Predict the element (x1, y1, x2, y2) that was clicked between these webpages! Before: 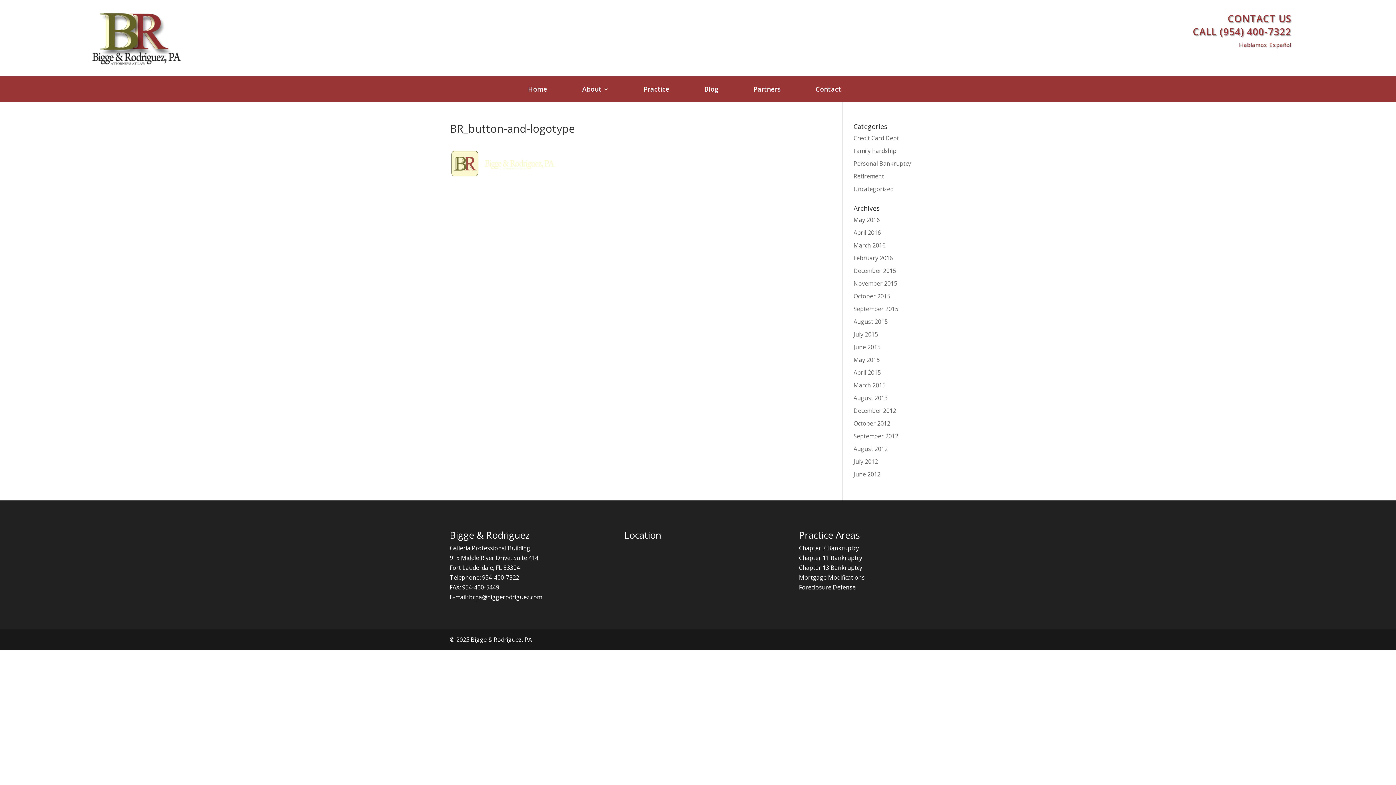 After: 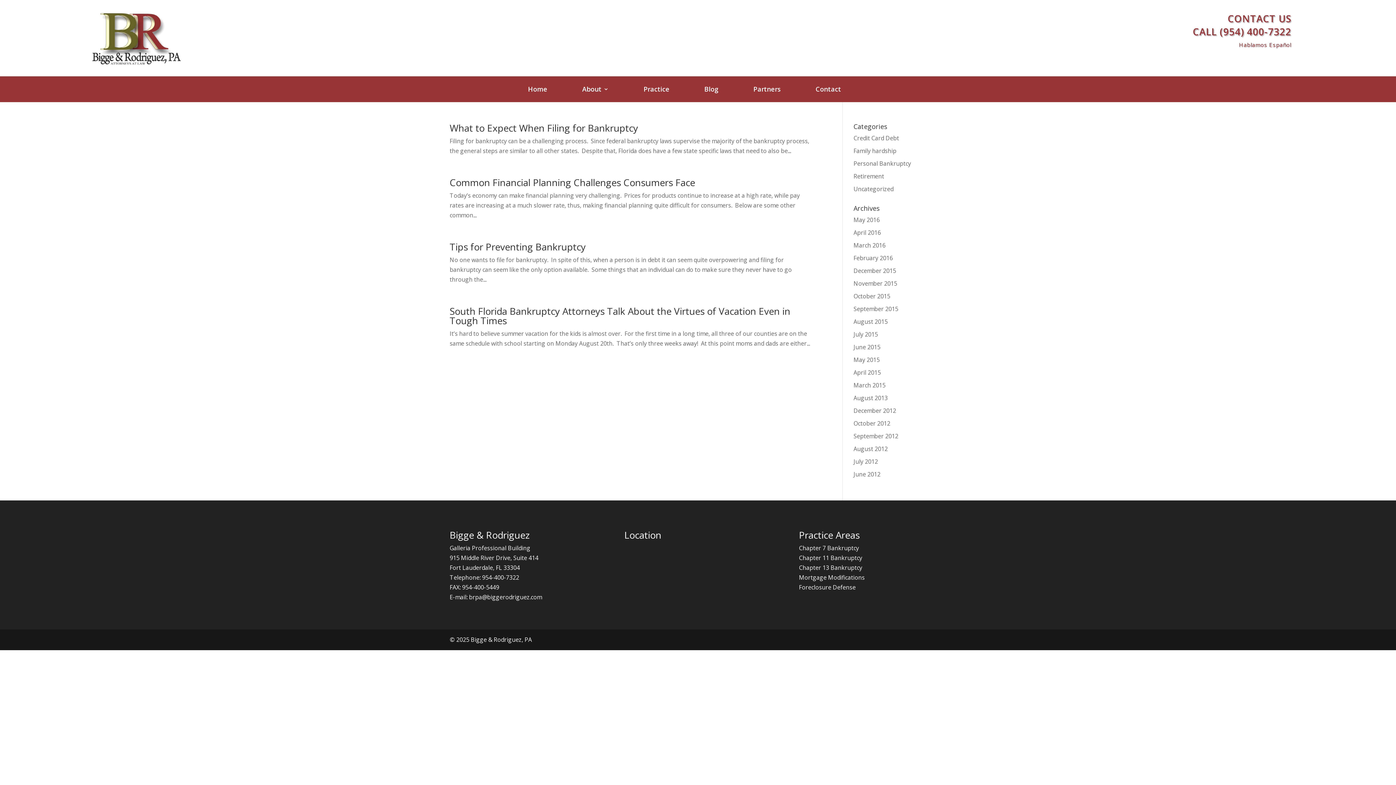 Action: label: Family hardship bbox: (853, 146, 896, 154)